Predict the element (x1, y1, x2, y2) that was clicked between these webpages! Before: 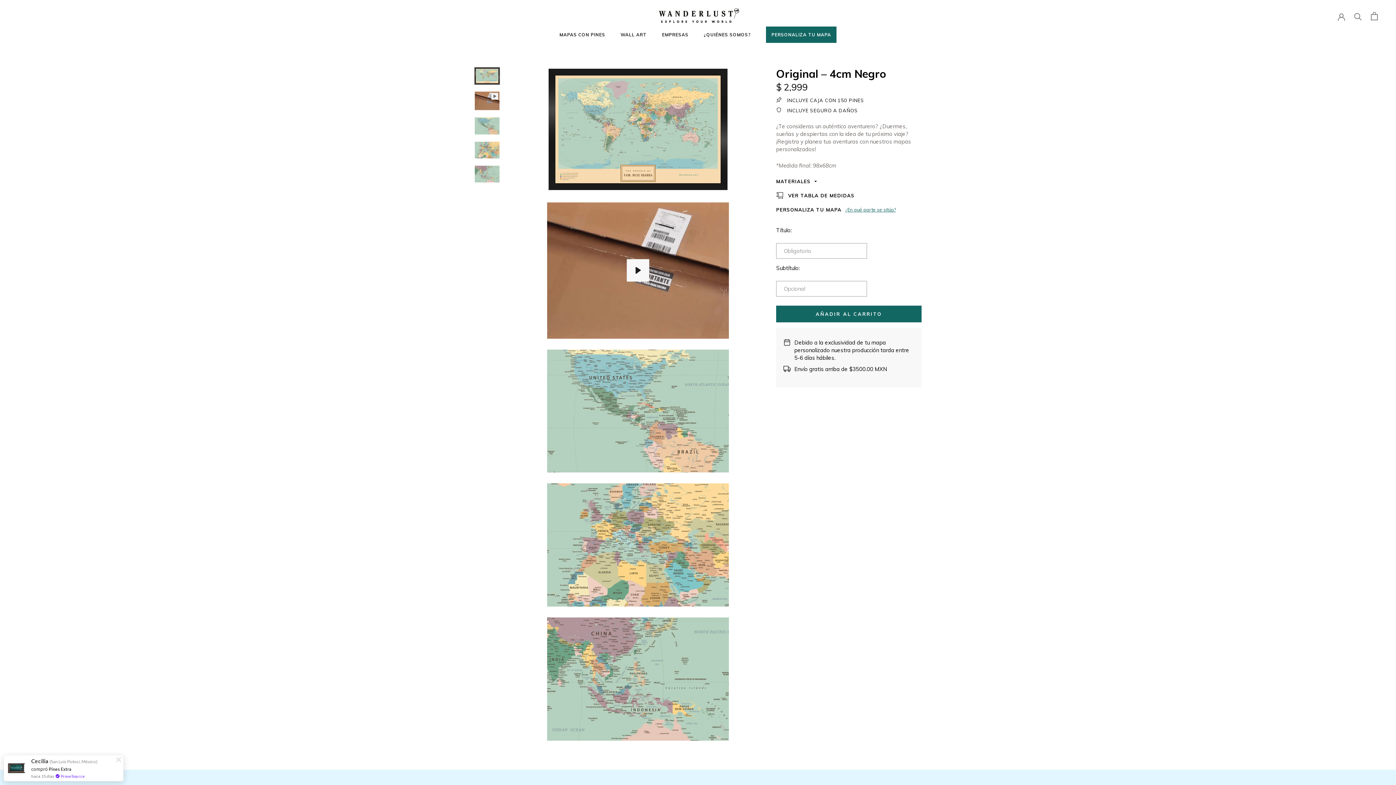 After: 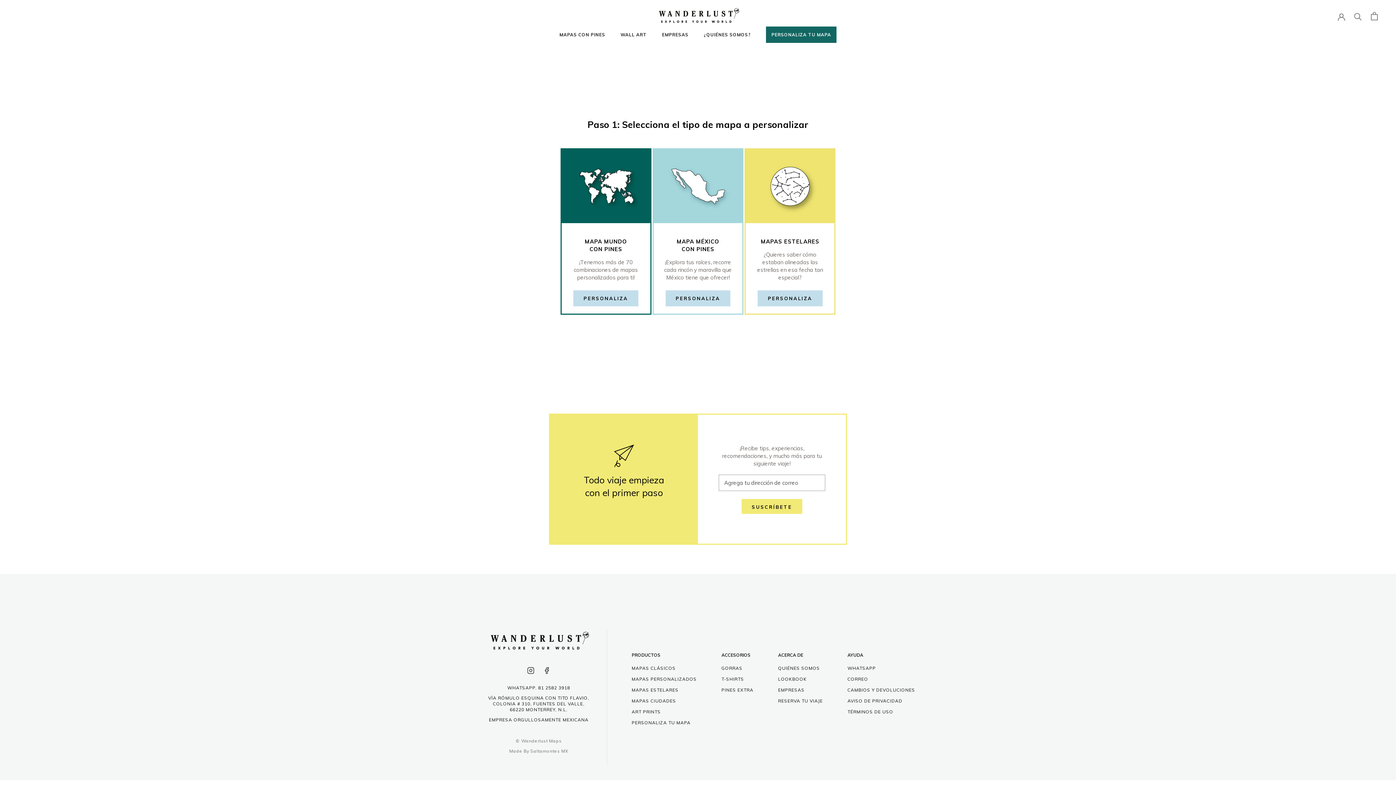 Action: bbox: (766, 26, 836, 42) label: PERSONALIZA TU MAPA